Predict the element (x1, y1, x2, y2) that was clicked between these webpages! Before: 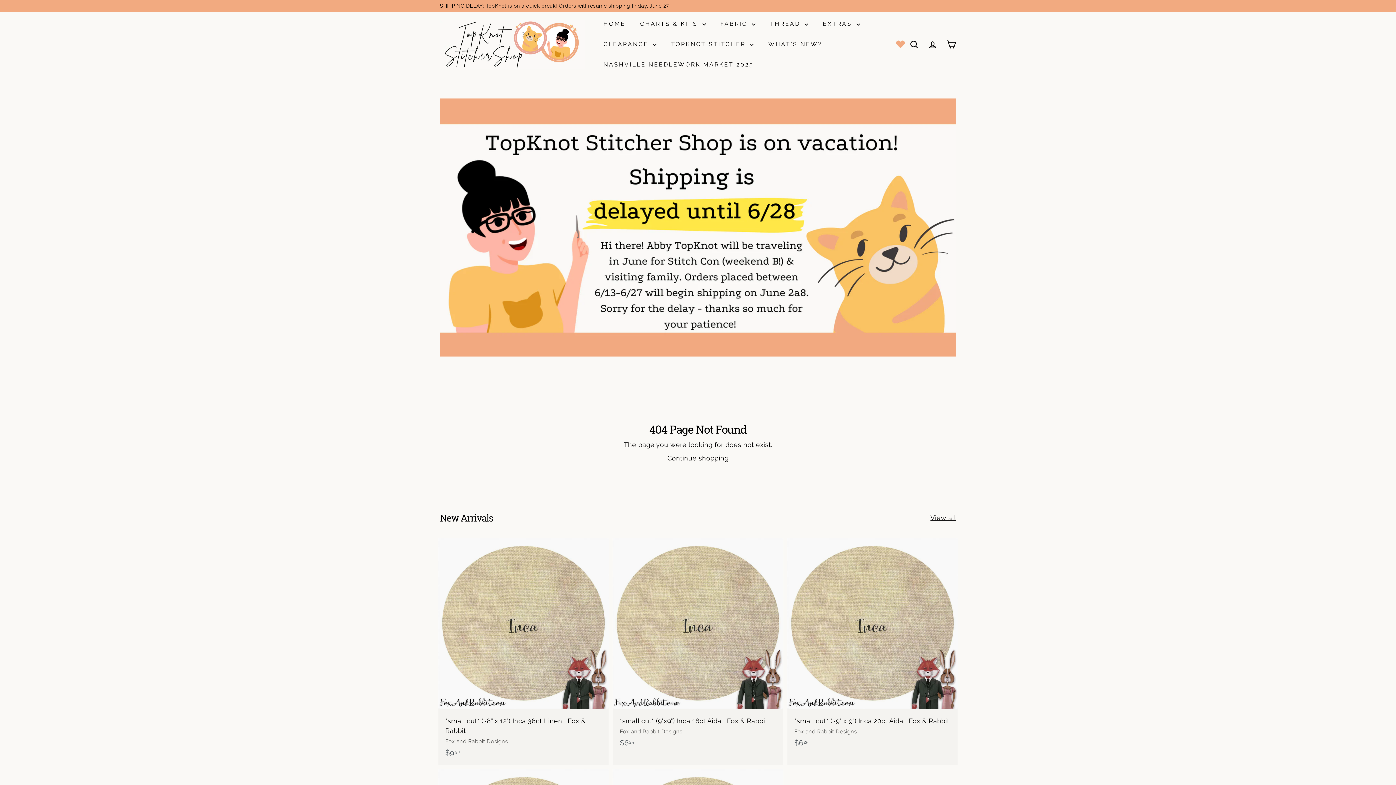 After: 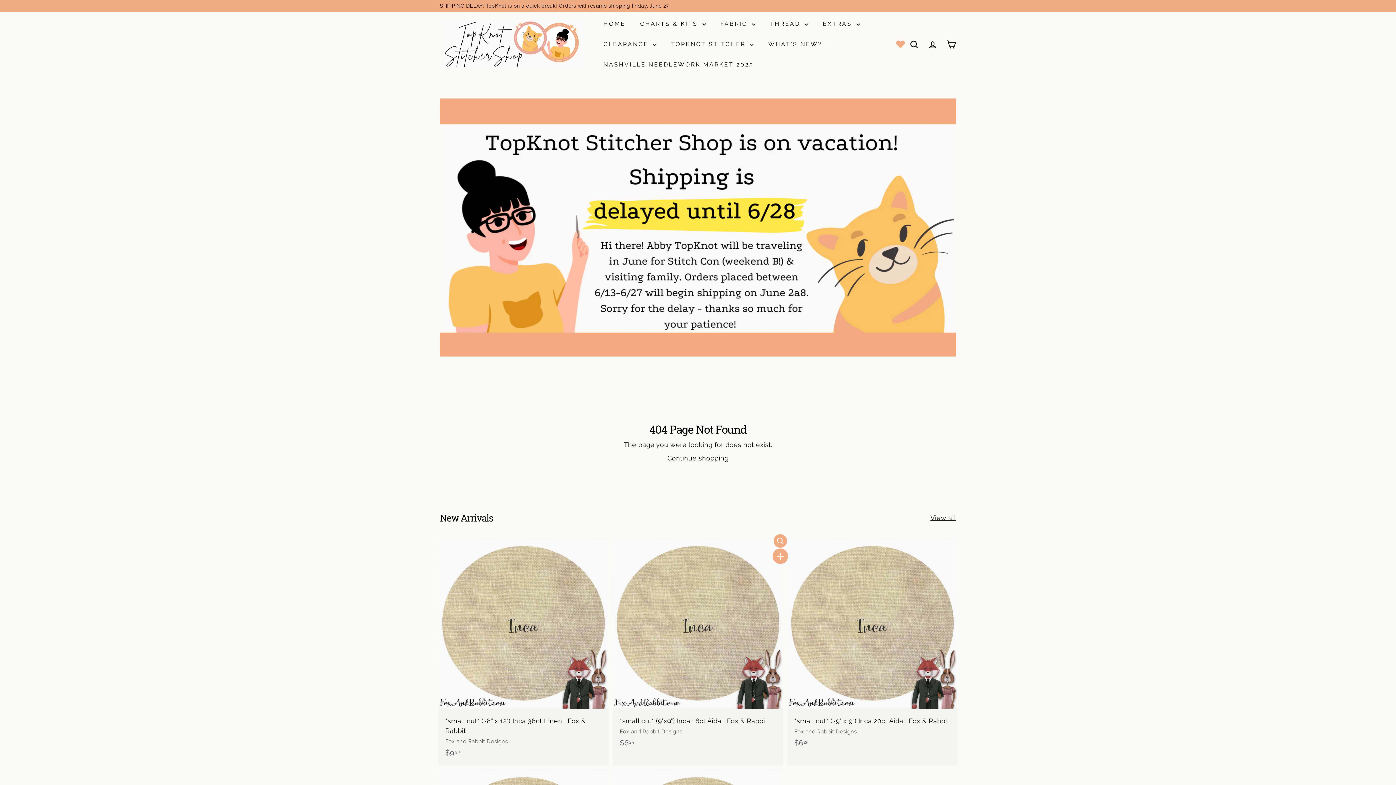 Action: bbox: (773, 551, 787, 565) label: Add to cart